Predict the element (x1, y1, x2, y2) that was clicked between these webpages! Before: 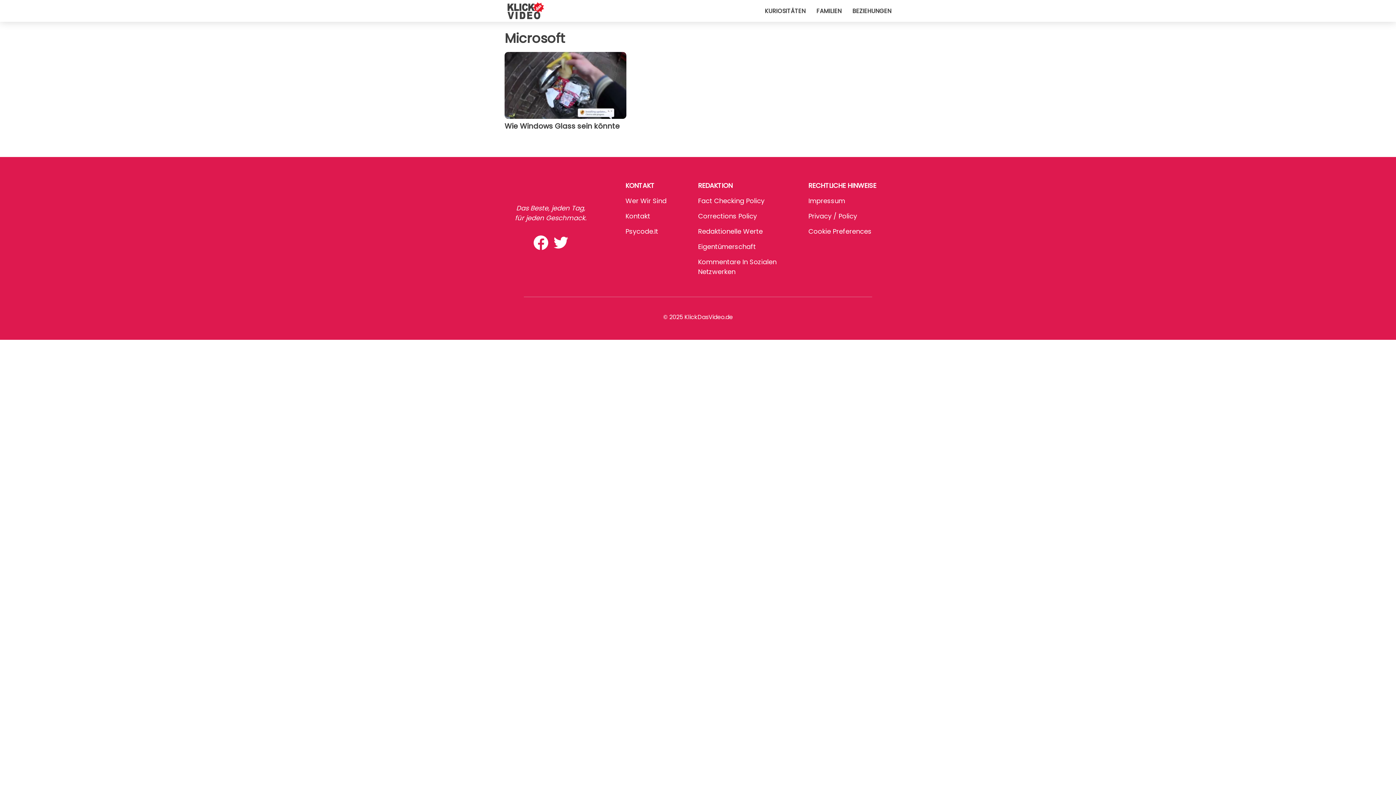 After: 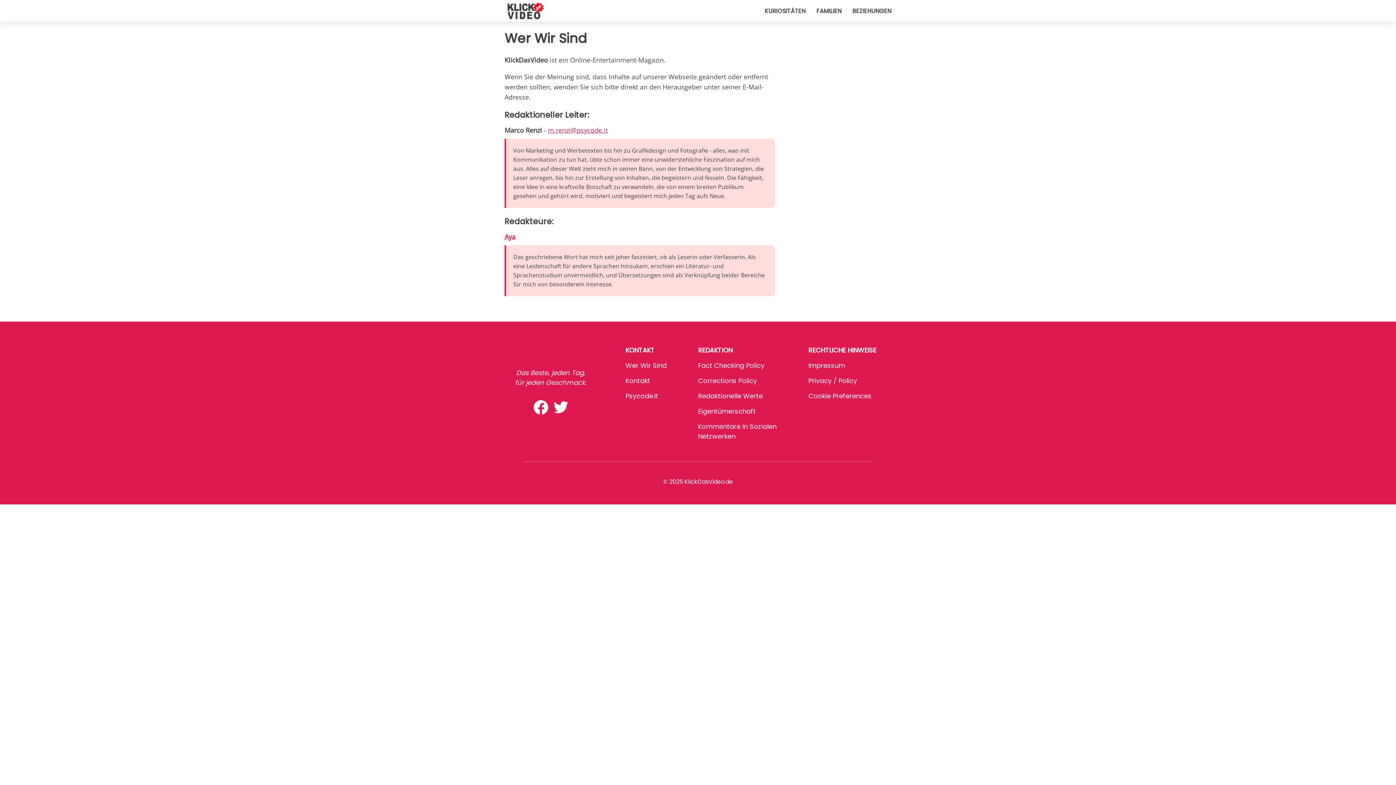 Action: label: Wer Wir Sind bbox: (625, 196, 666, 205)